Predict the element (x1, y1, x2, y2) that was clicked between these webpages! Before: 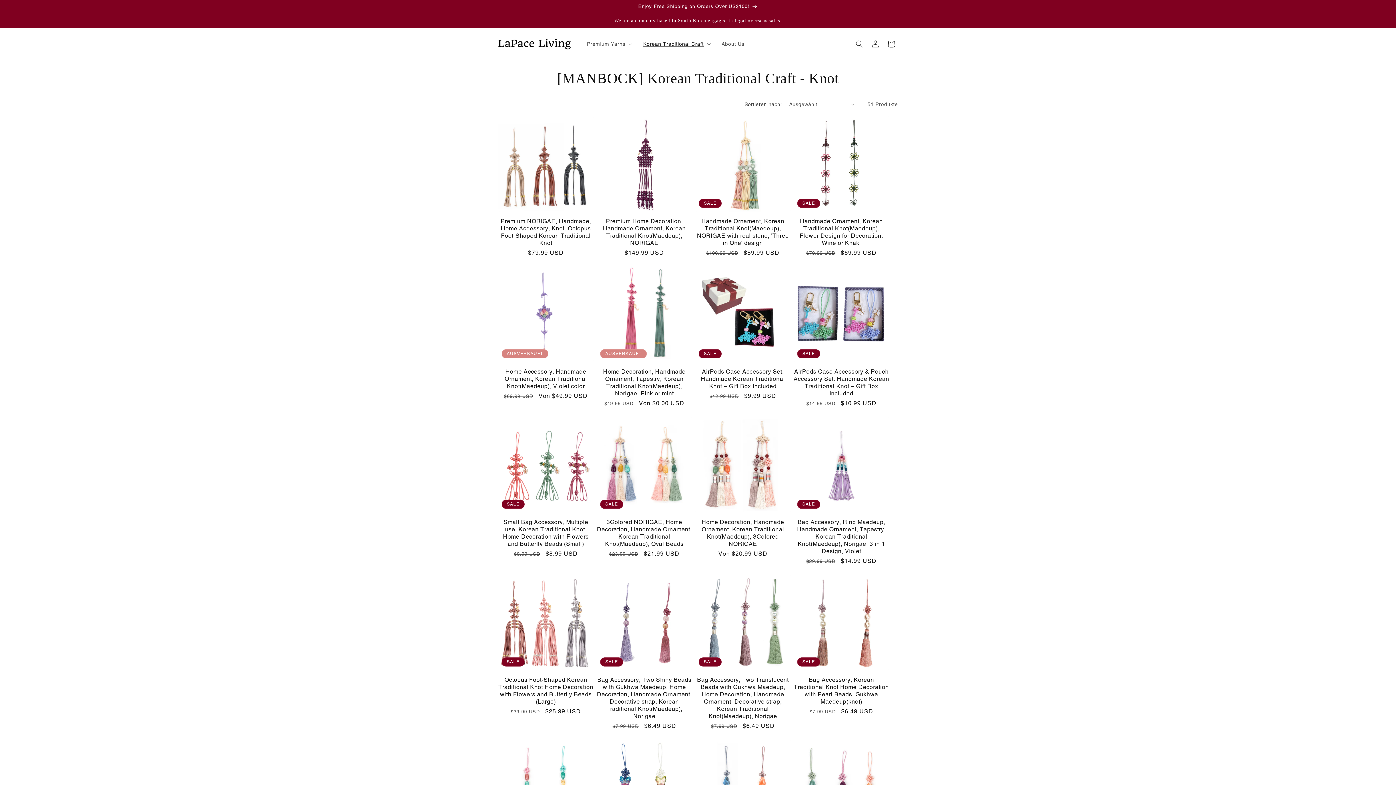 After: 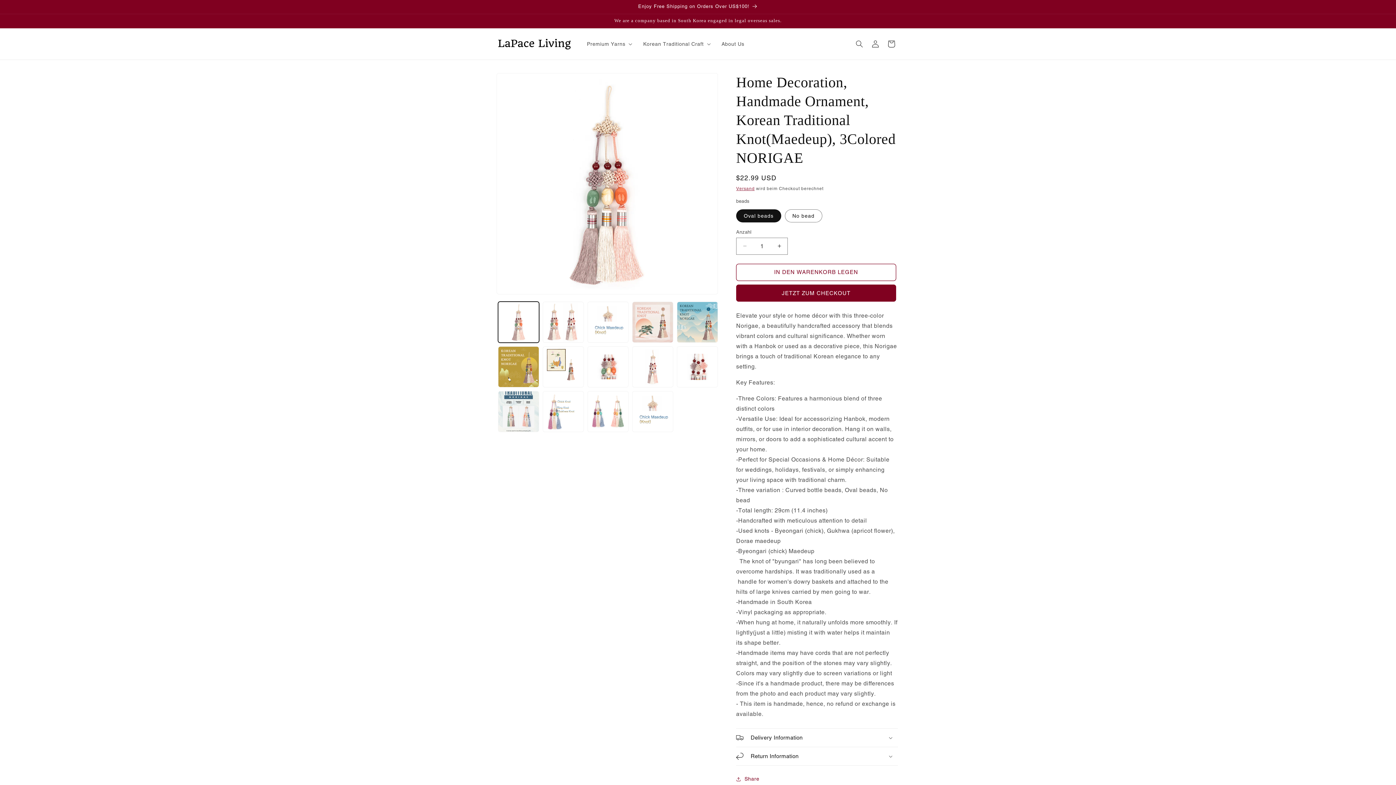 Action: label: Home Decoration, Handmade Ornament, Korean Traditional Knot(Maedeup), 3Colored NORIGAE bbox: (695, 518, 790, 547)